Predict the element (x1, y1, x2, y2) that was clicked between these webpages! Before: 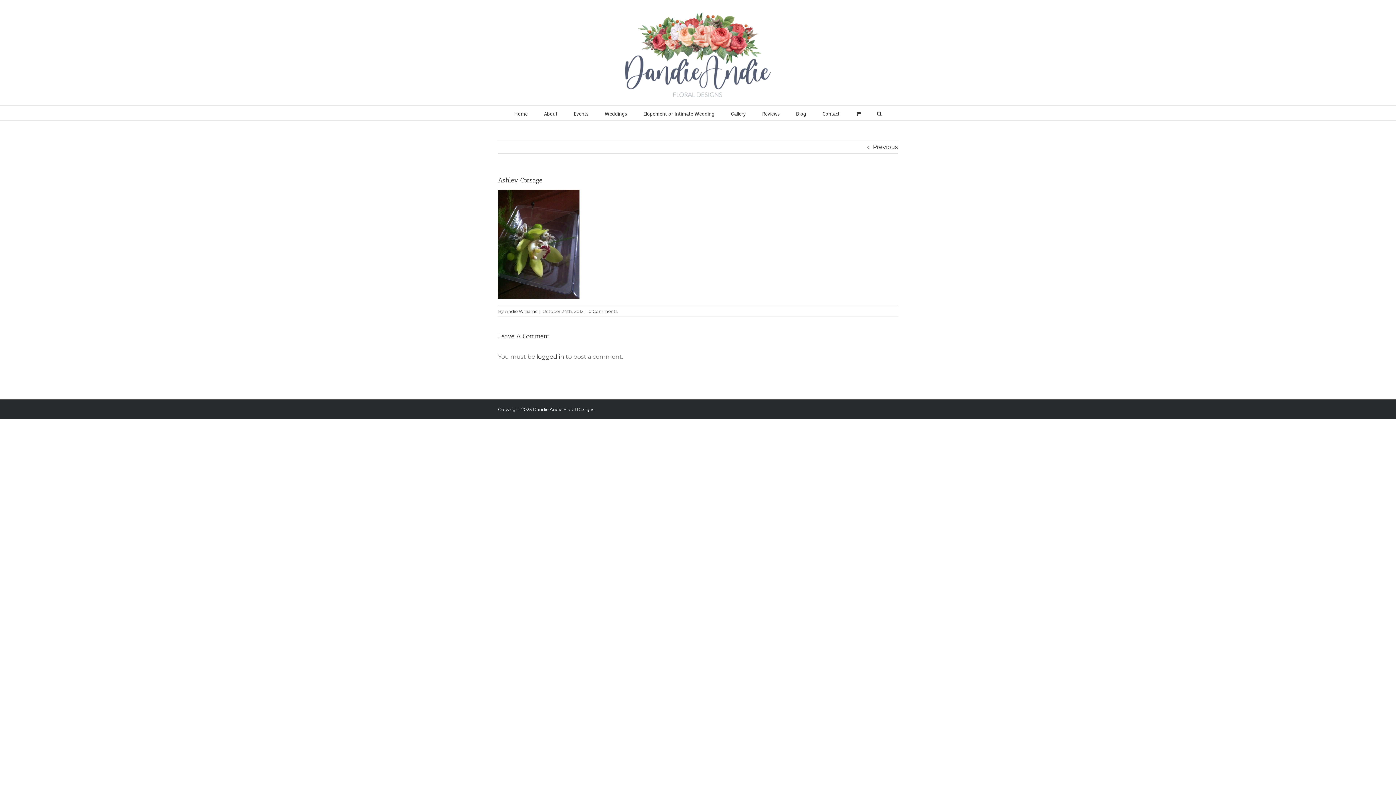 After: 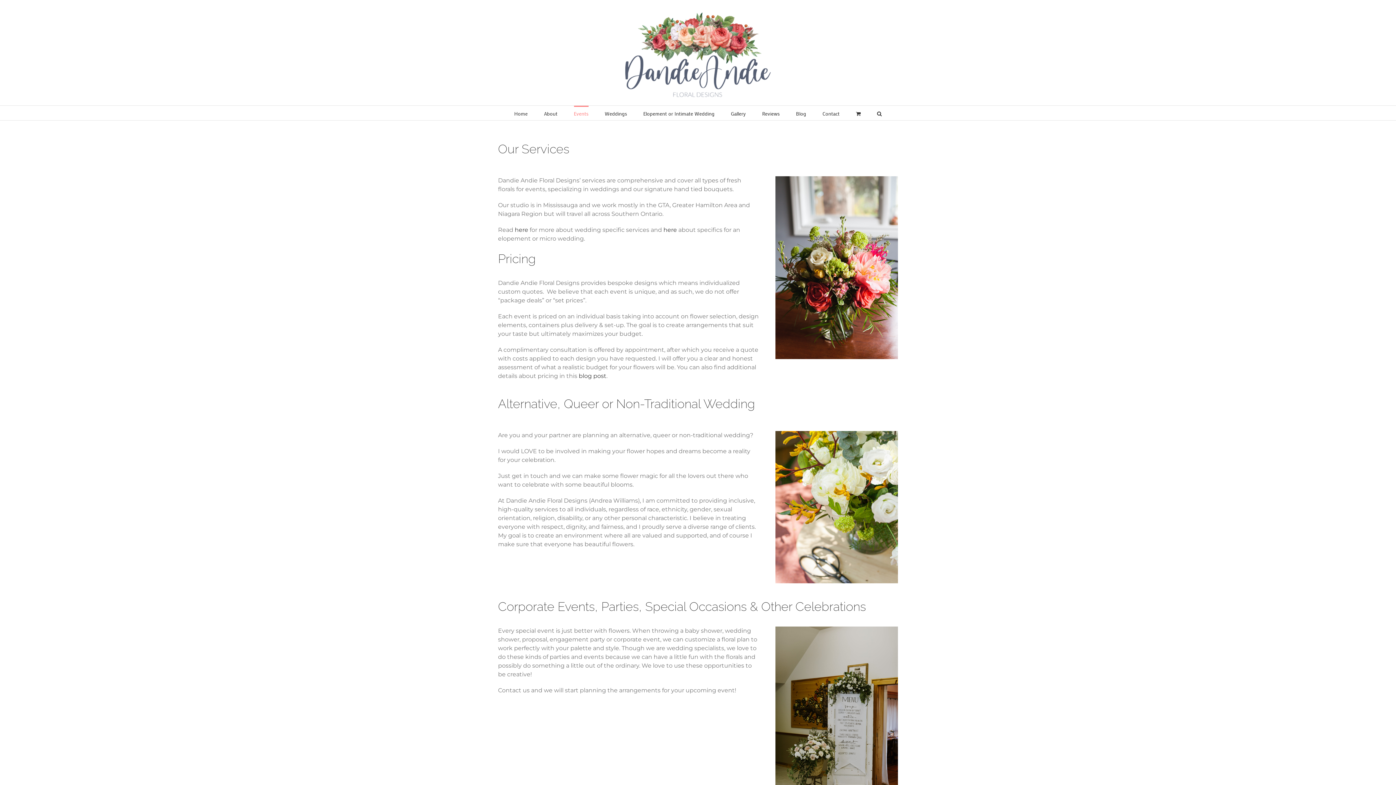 Action: label: Events bbox: (574, 105, 588, 120)